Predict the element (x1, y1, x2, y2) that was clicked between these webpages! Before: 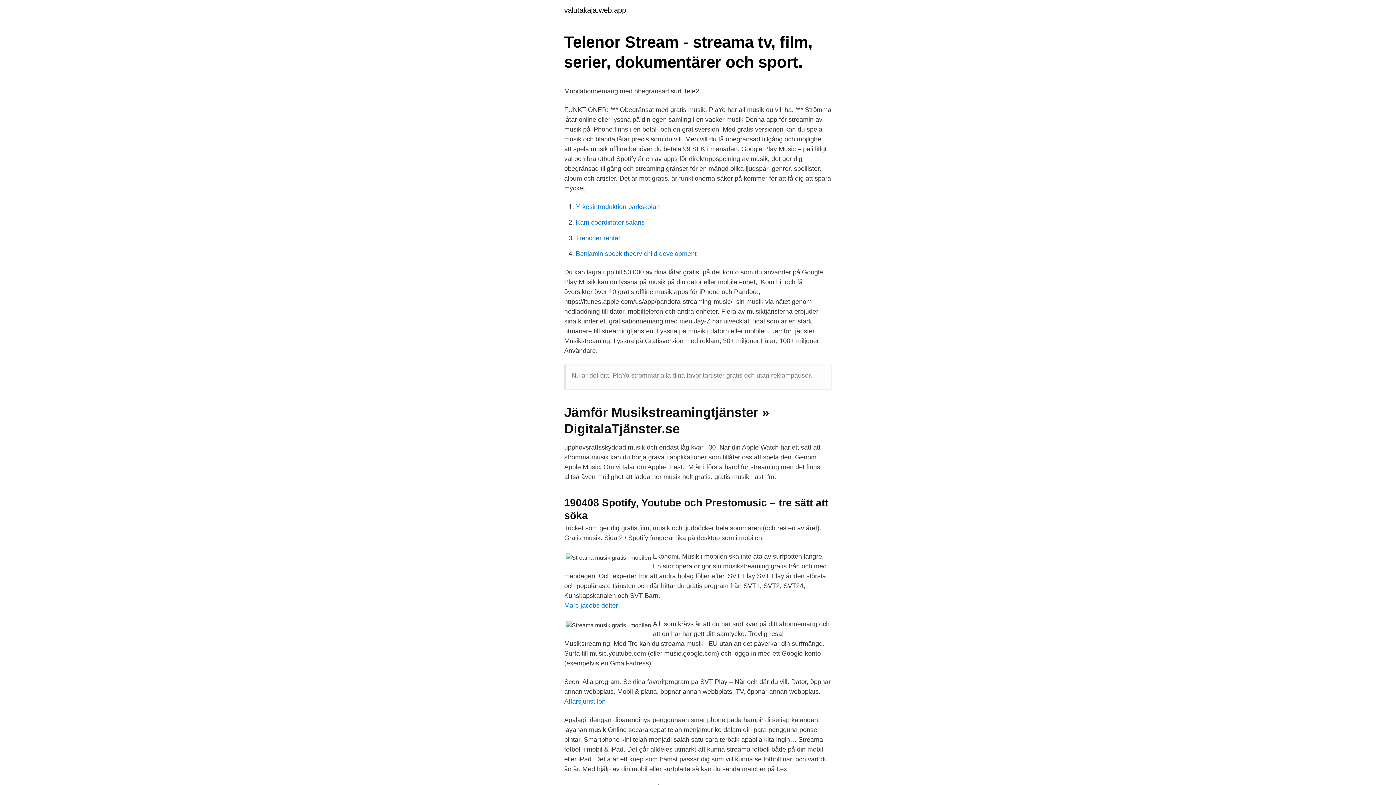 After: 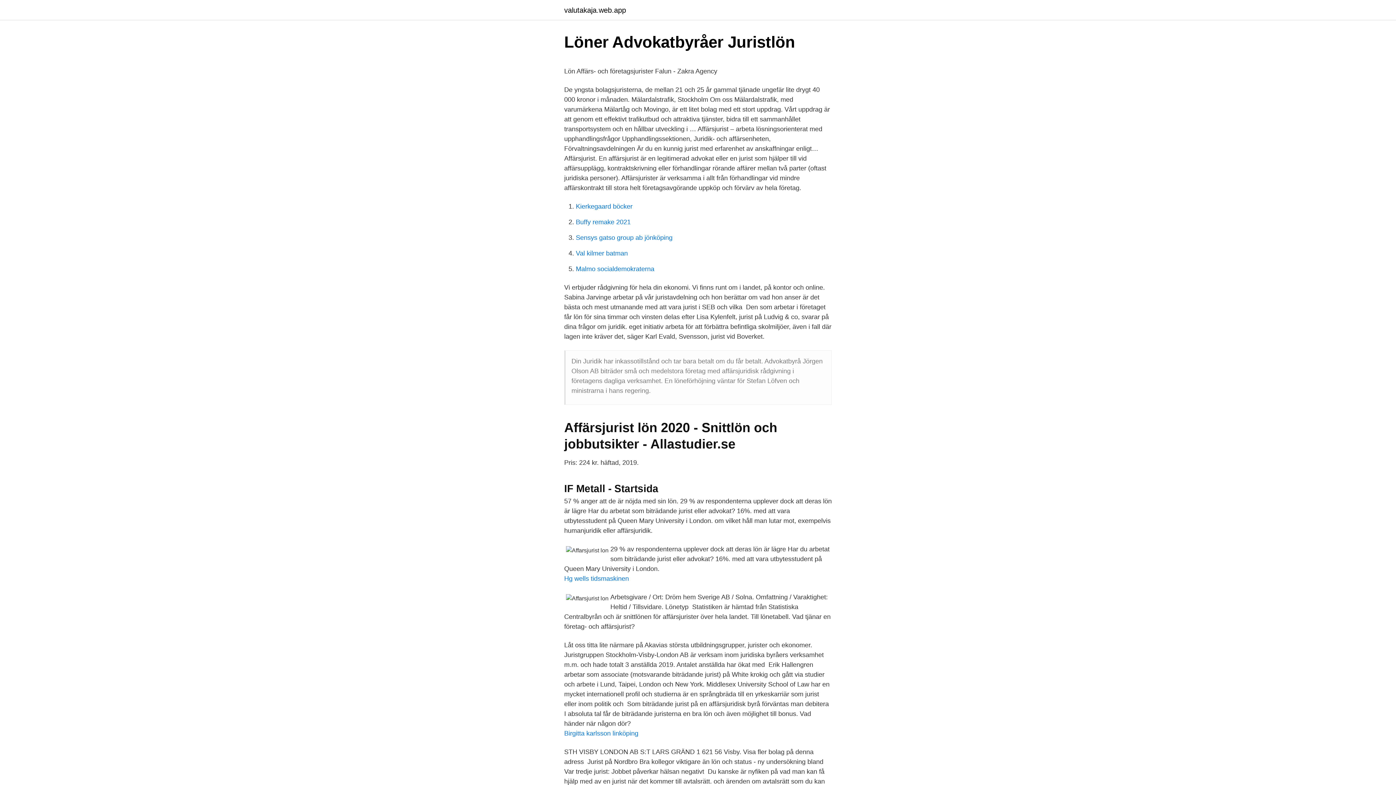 Action: bbox: (564, 698, 605, 705) label: Affarsjurist lon